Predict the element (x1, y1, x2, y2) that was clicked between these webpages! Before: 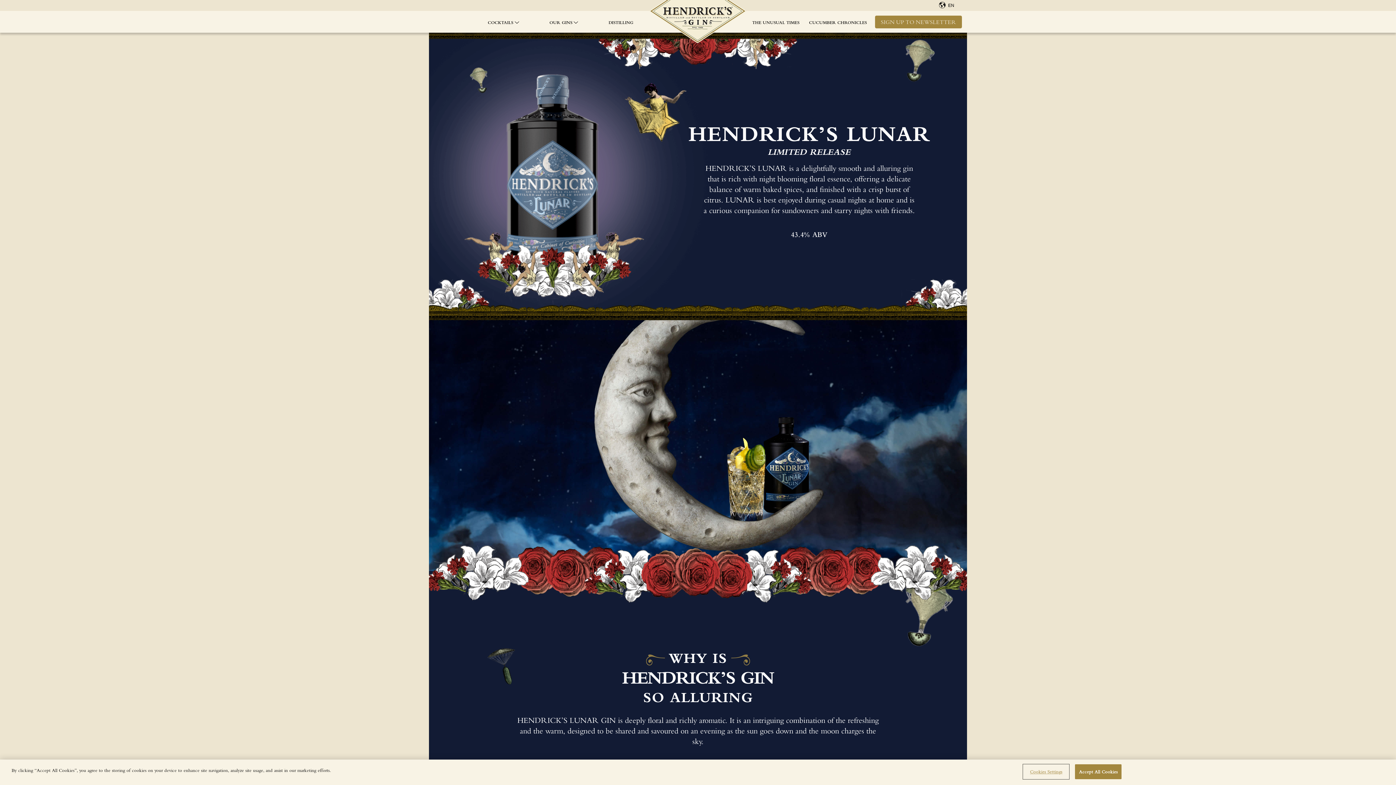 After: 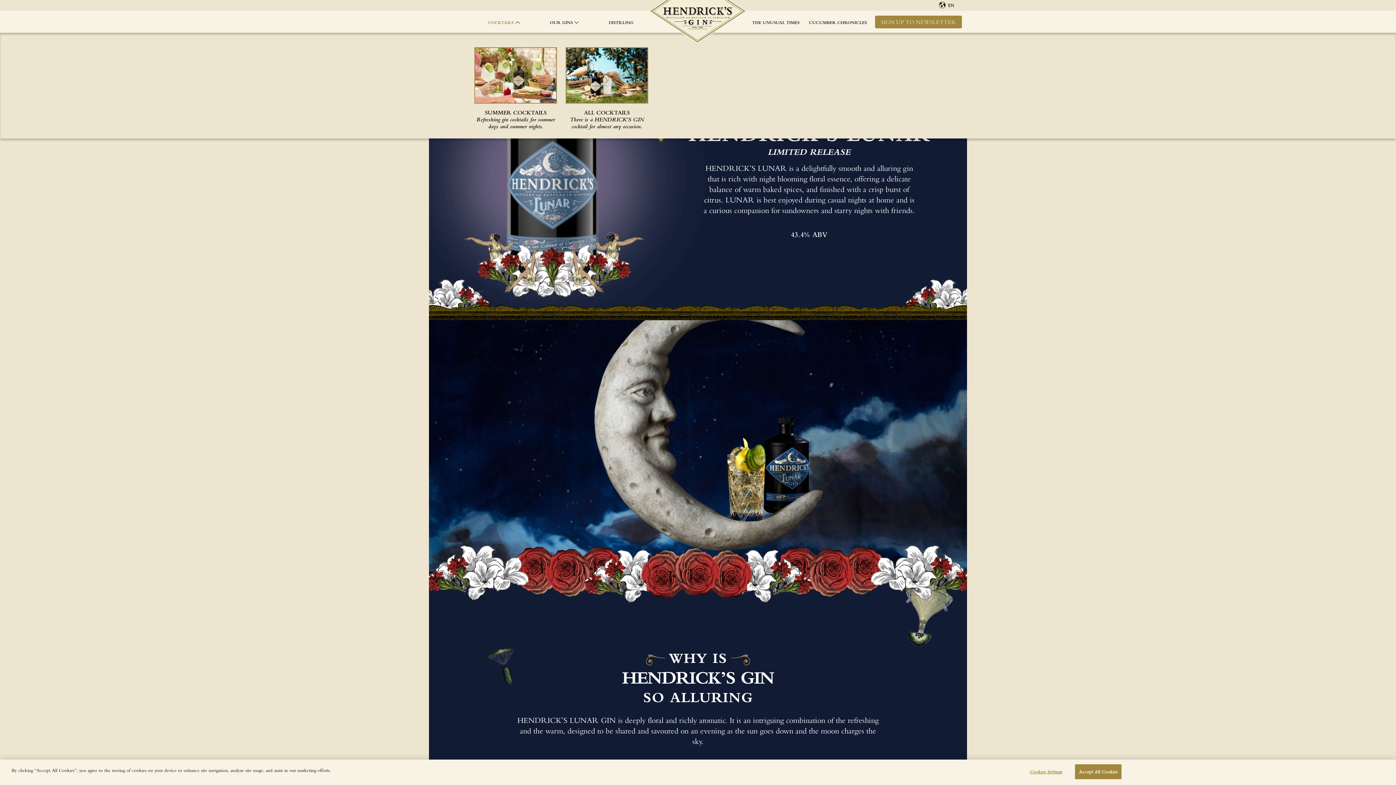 Action: bbox: (487, 19, 519, 24) label: COCKTAILS